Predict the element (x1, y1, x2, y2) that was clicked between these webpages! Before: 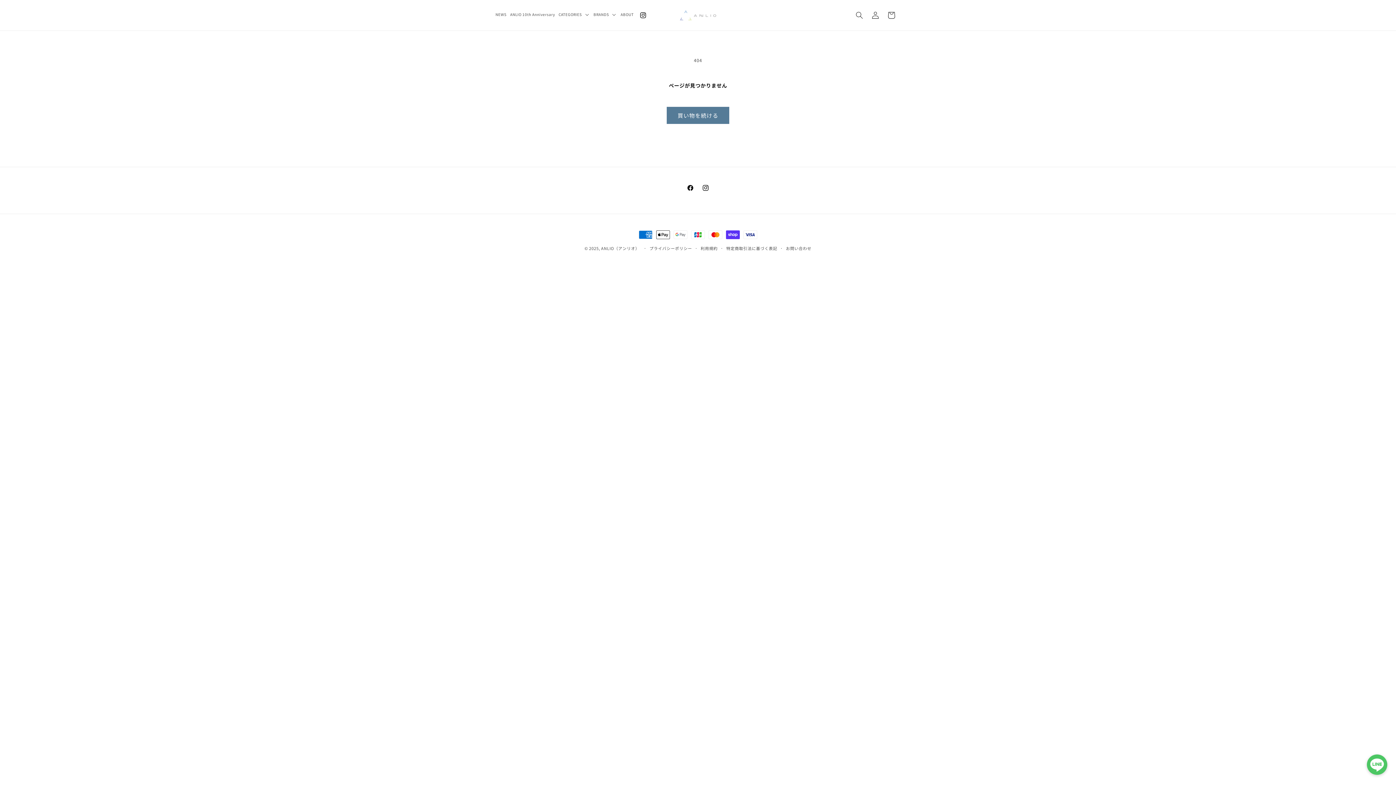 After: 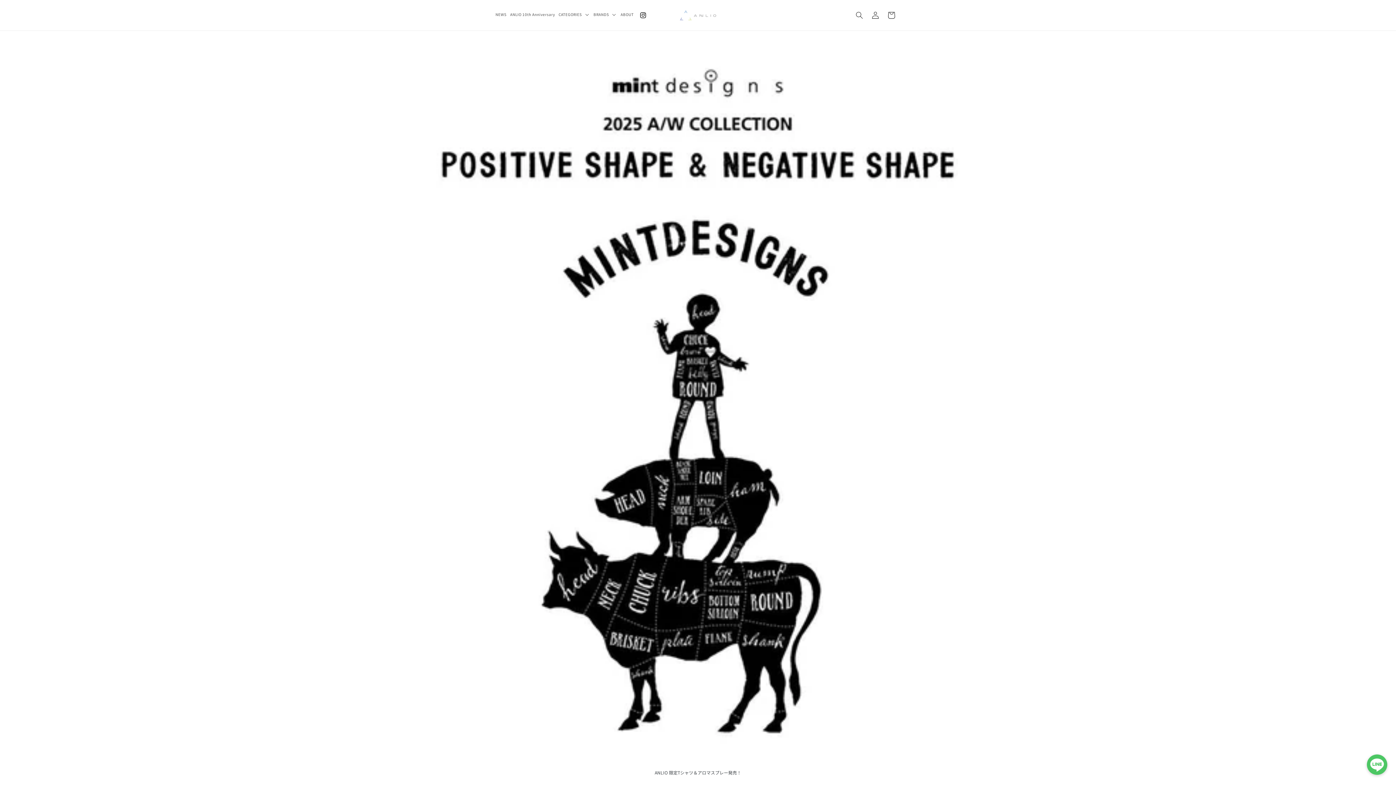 Action: bbox: (601, 245, 639, 251) label: ANLIO（アンリオ）